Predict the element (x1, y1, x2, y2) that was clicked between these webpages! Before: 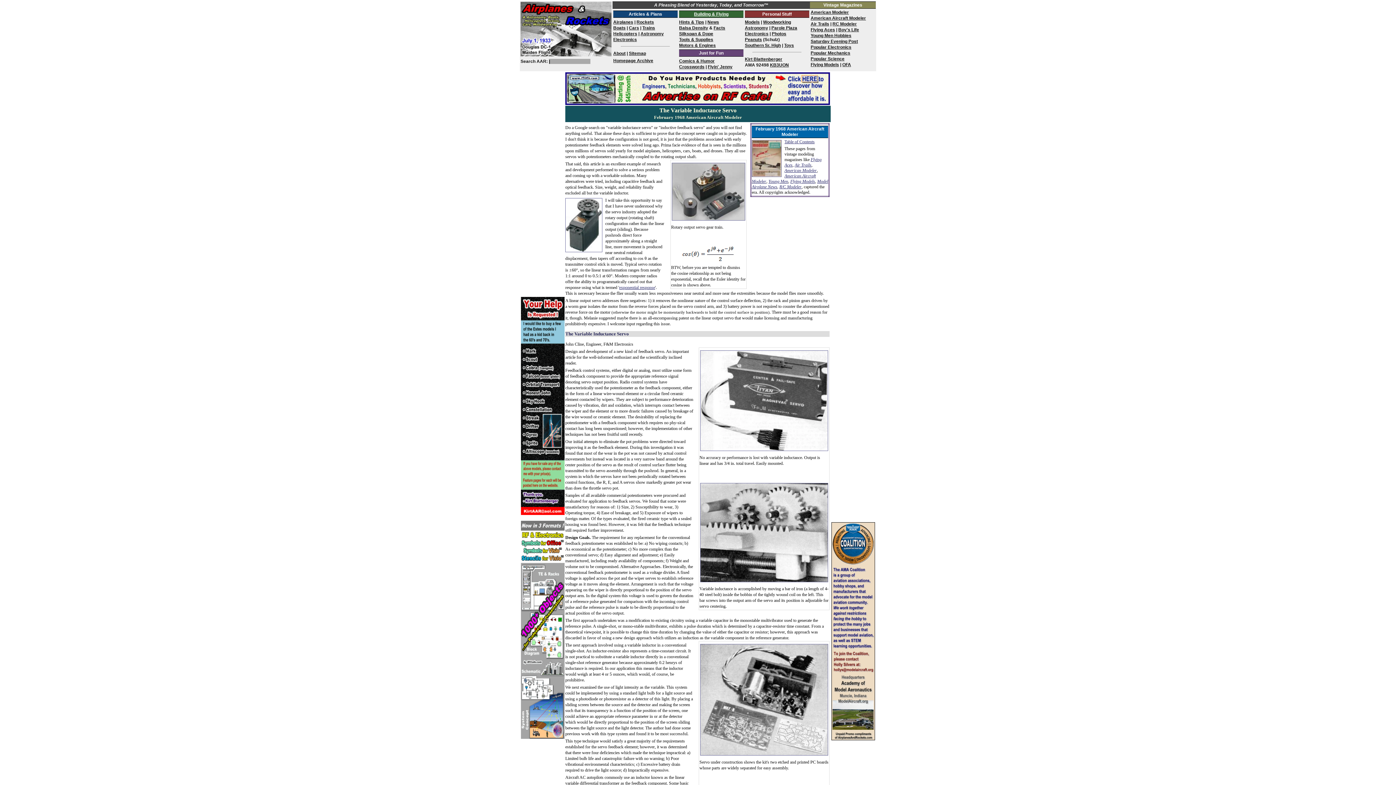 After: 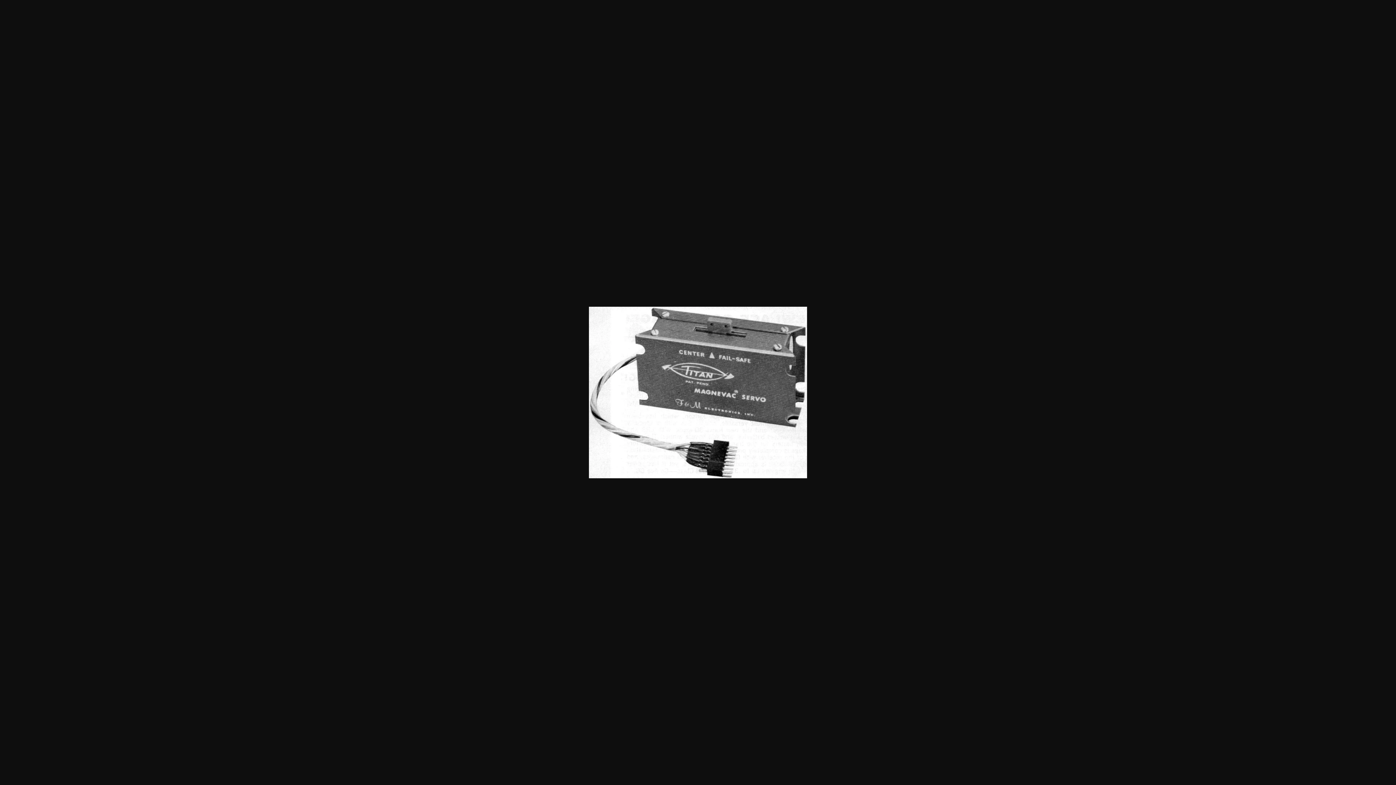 Action: bbox: (699, 448, 829, 453)